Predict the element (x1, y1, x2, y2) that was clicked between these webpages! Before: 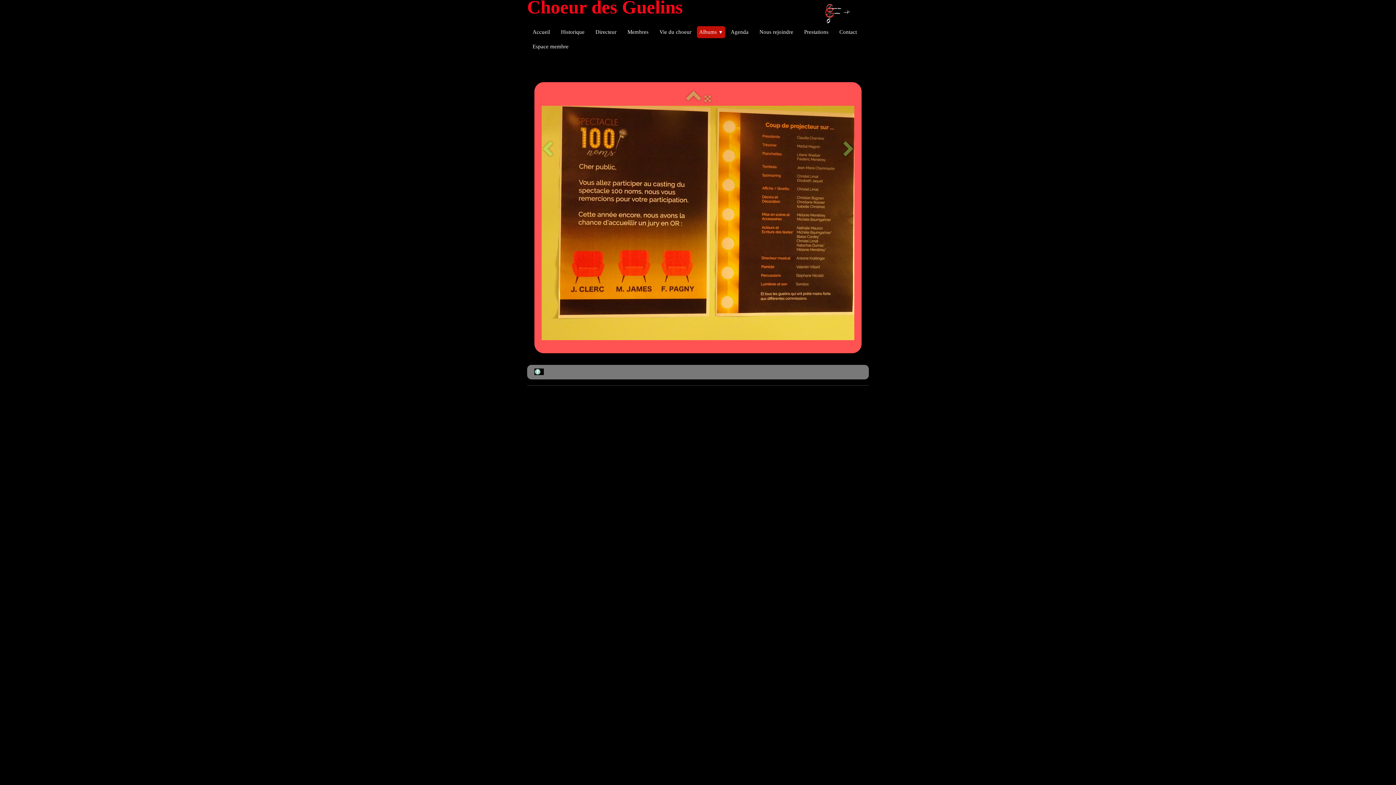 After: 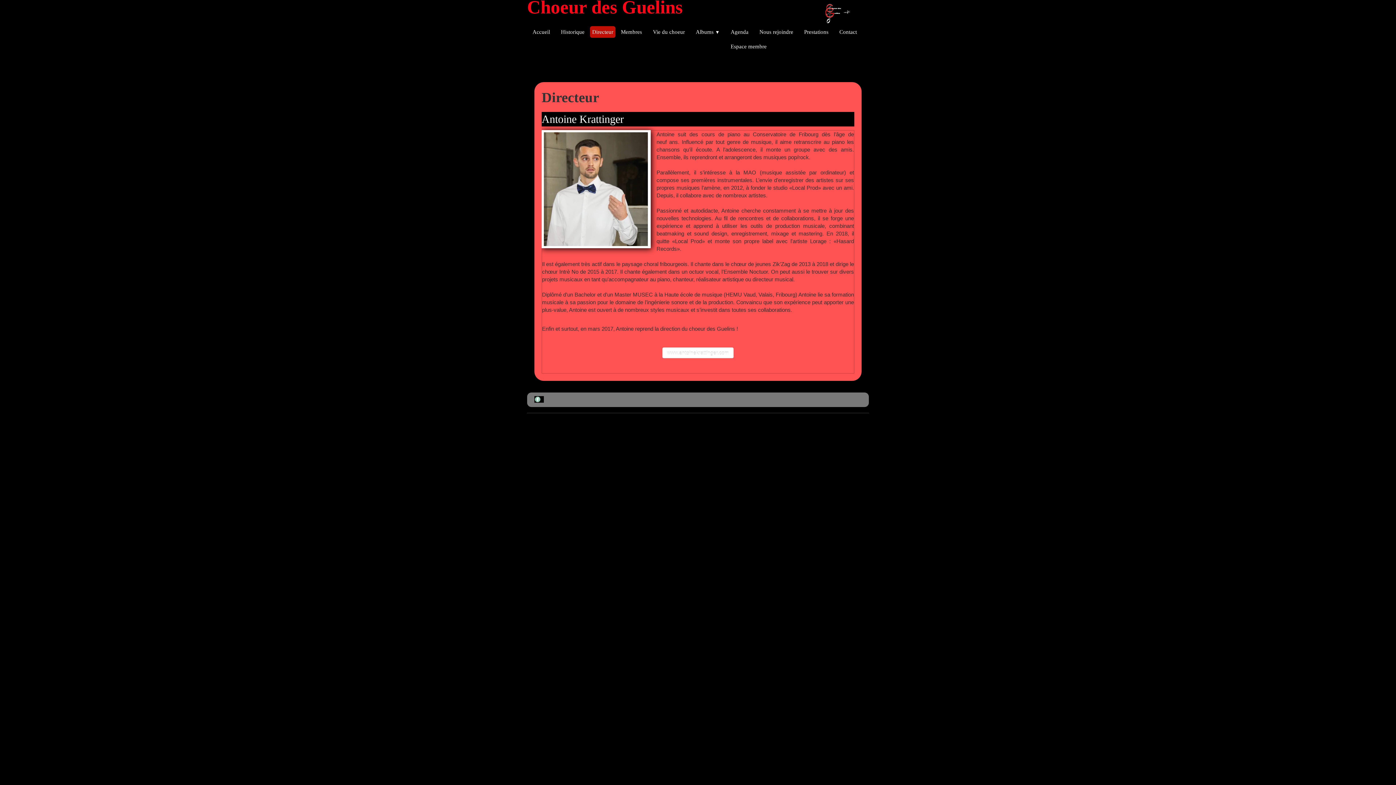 Action: bbox: (590, 24, 622, 39) label: Directeur